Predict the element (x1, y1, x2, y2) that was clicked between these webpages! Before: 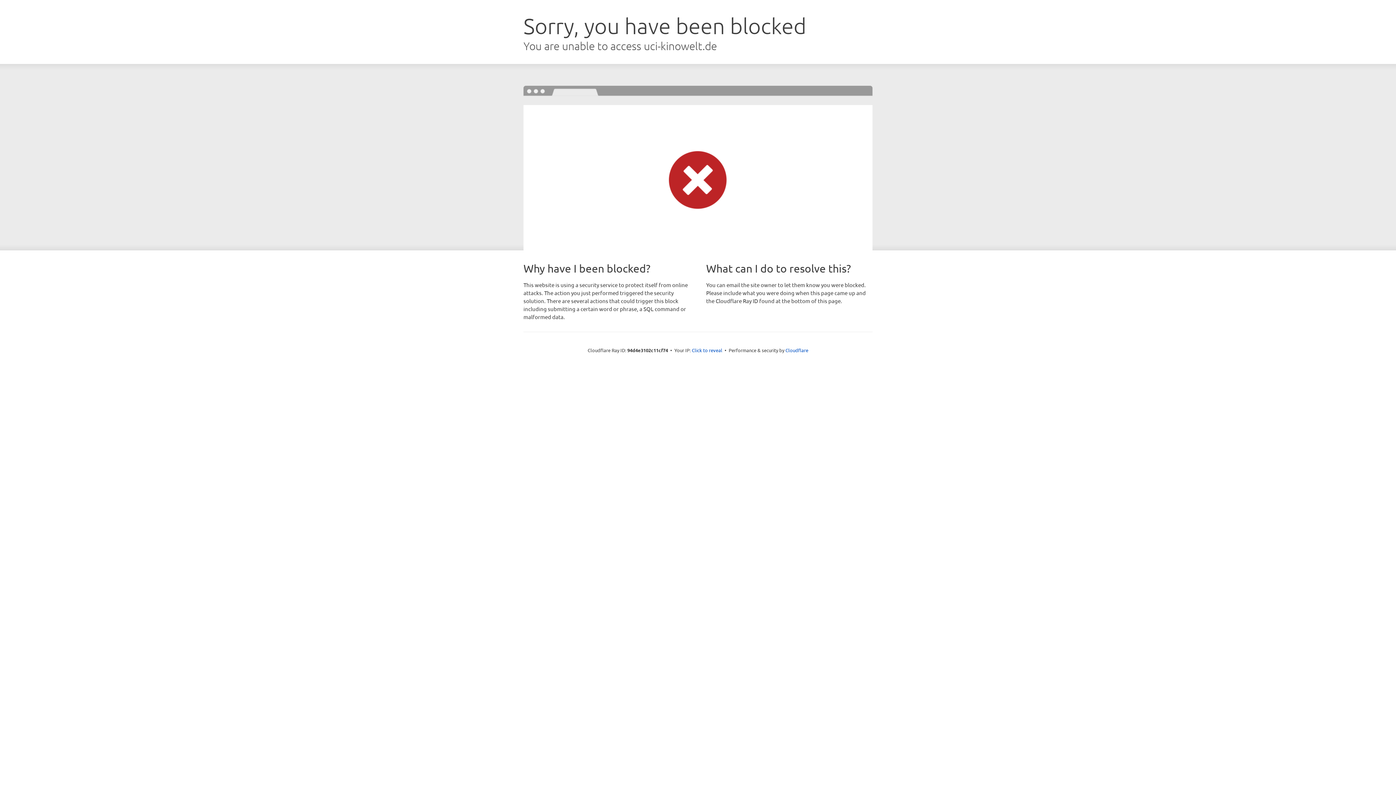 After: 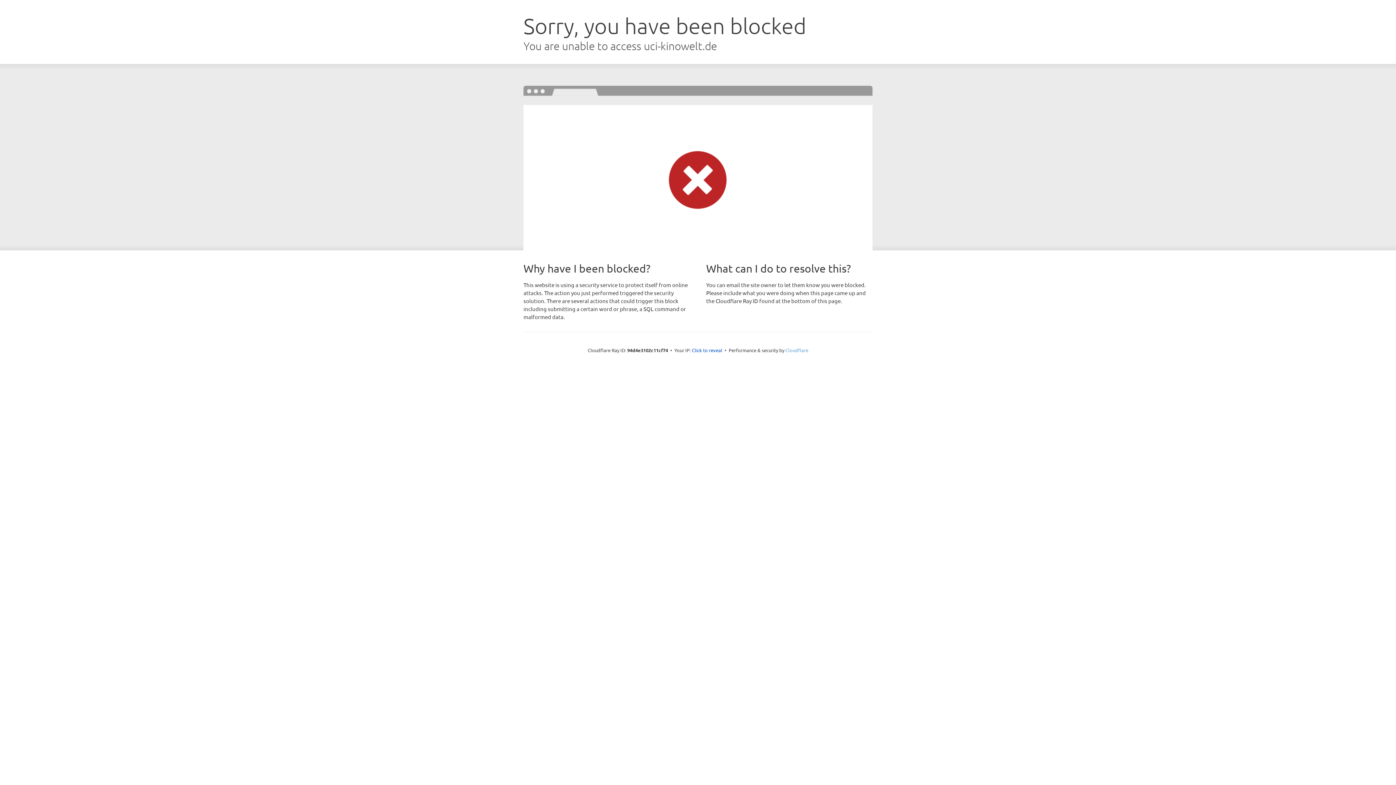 Action: label: Cloudflare bbox: (785, 347, 808, 353)